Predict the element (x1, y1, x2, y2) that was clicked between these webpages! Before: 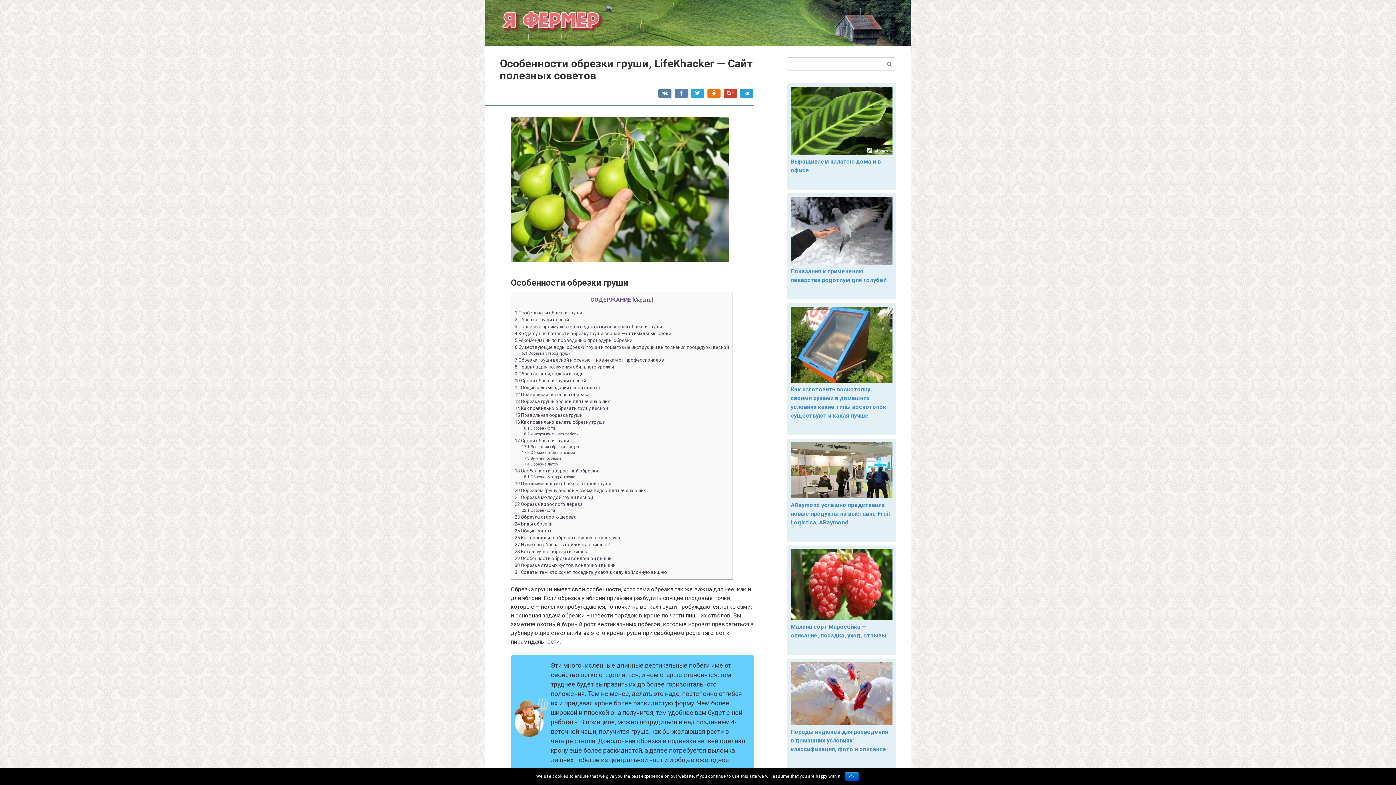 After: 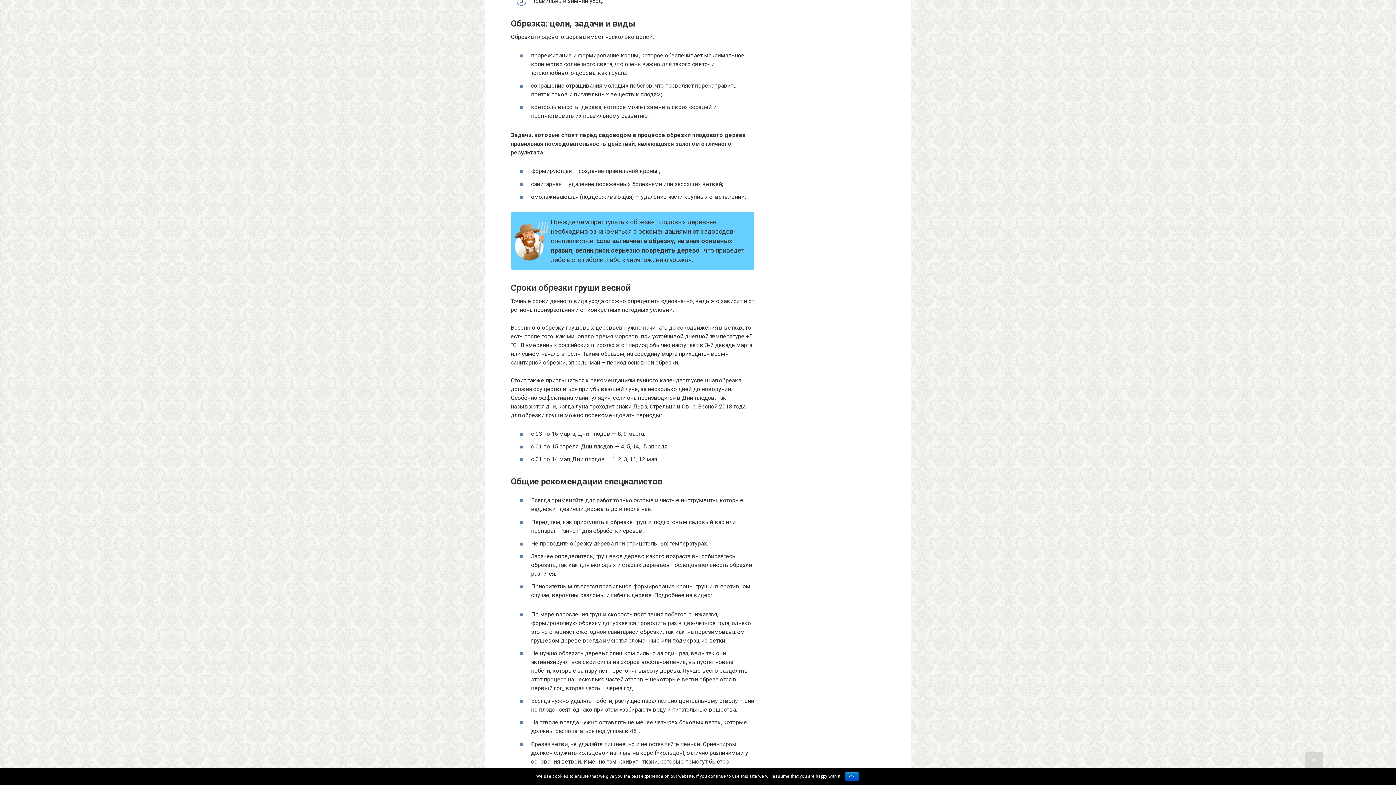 Action: label: 9 Обрезка: цели, задачи и виды bbox: (514, 371, 584, 376)